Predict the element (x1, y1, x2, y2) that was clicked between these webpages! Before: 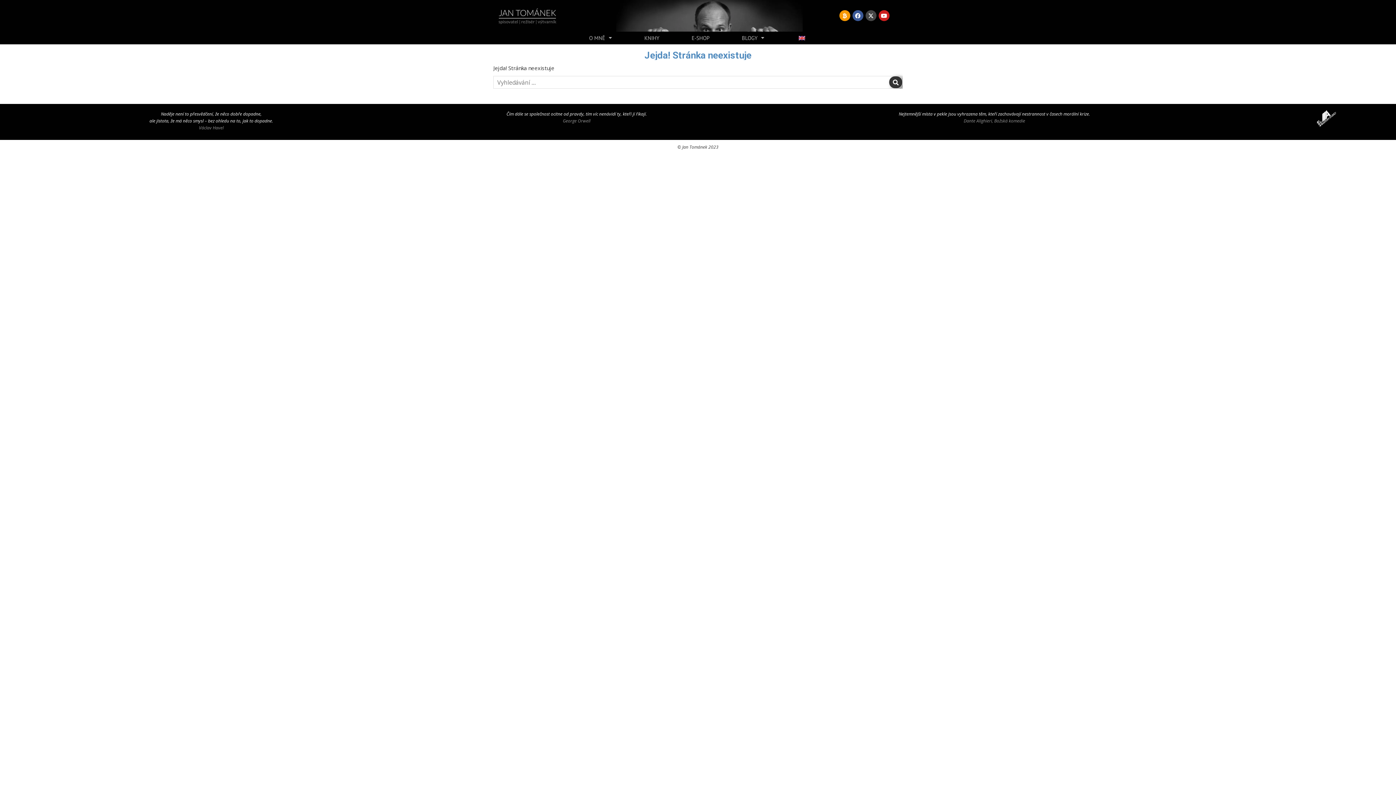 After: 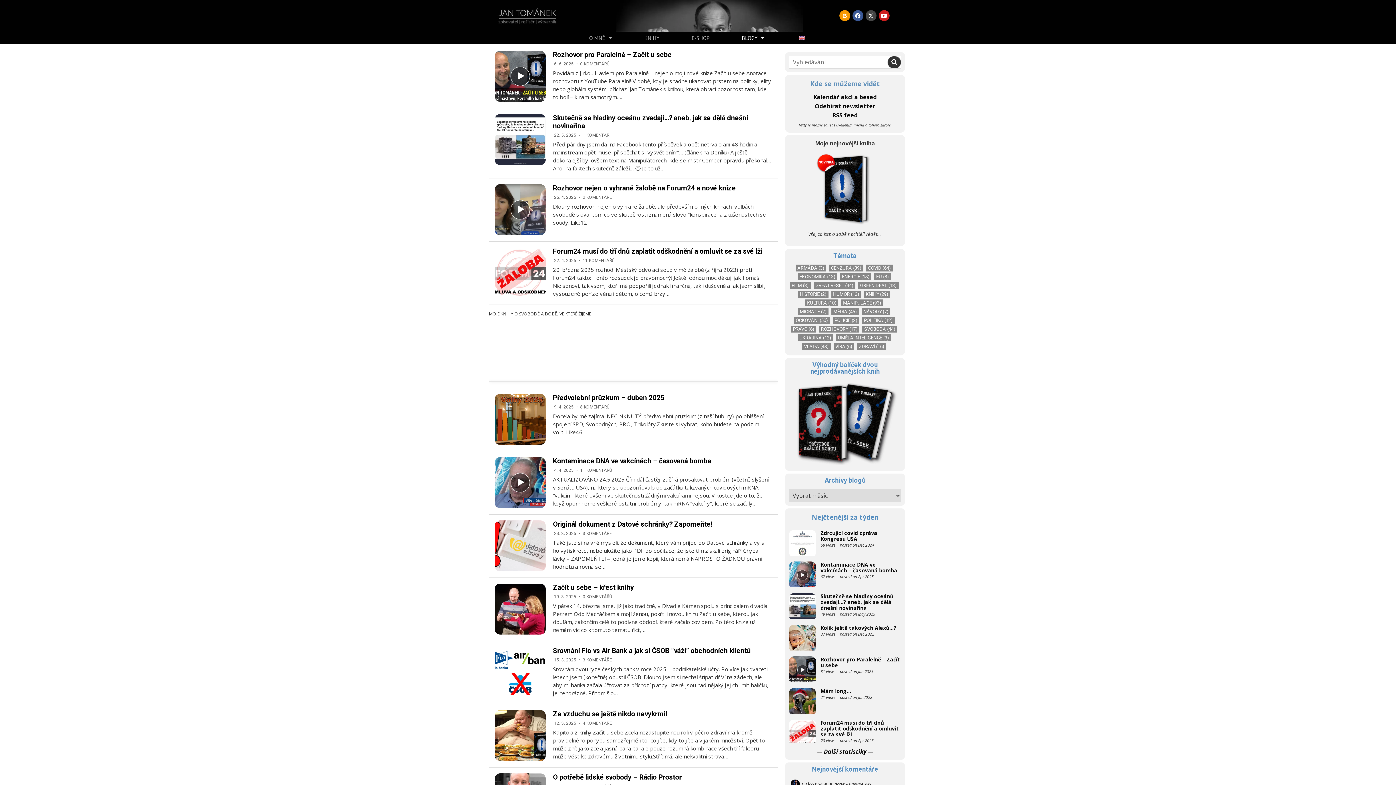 Action: label: BLOGY bbox: (727, 31, 779, 44)